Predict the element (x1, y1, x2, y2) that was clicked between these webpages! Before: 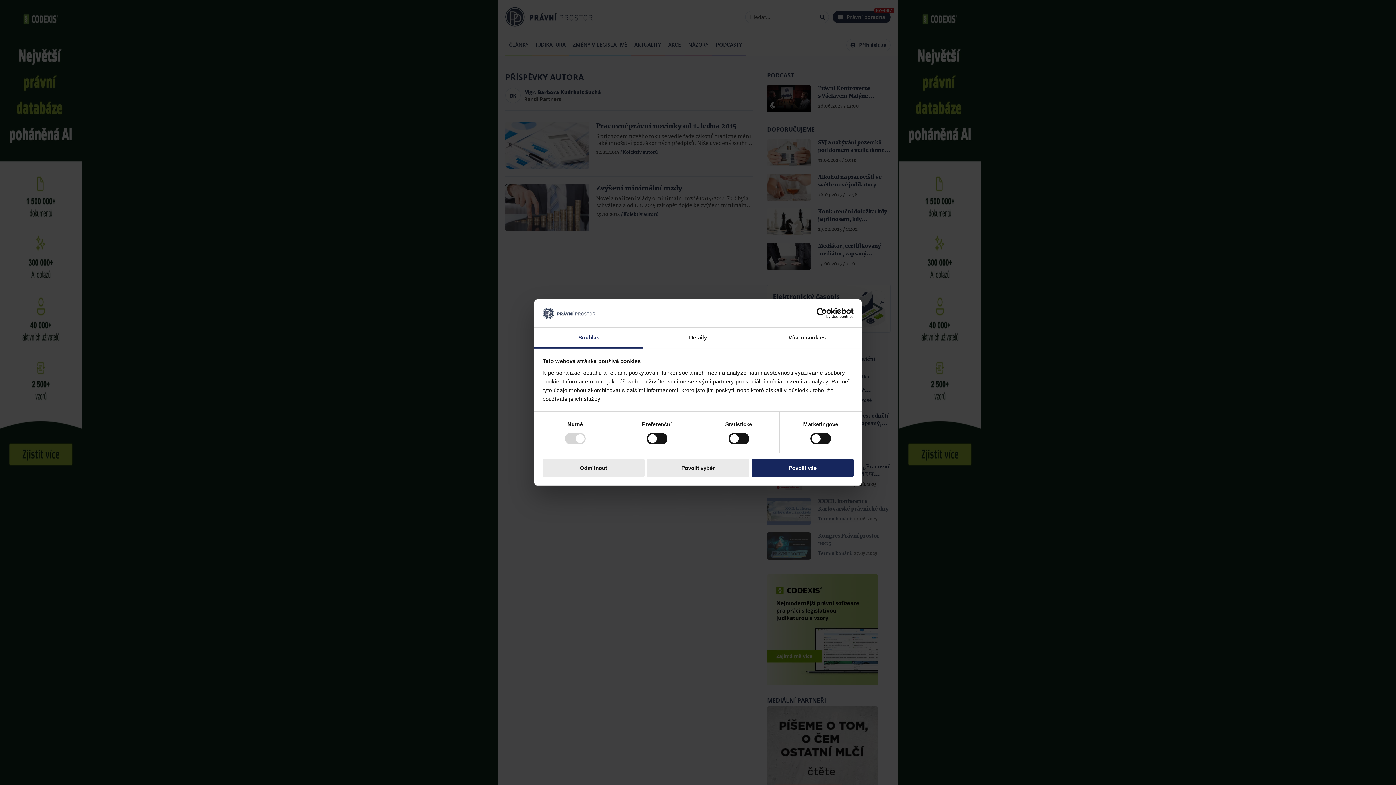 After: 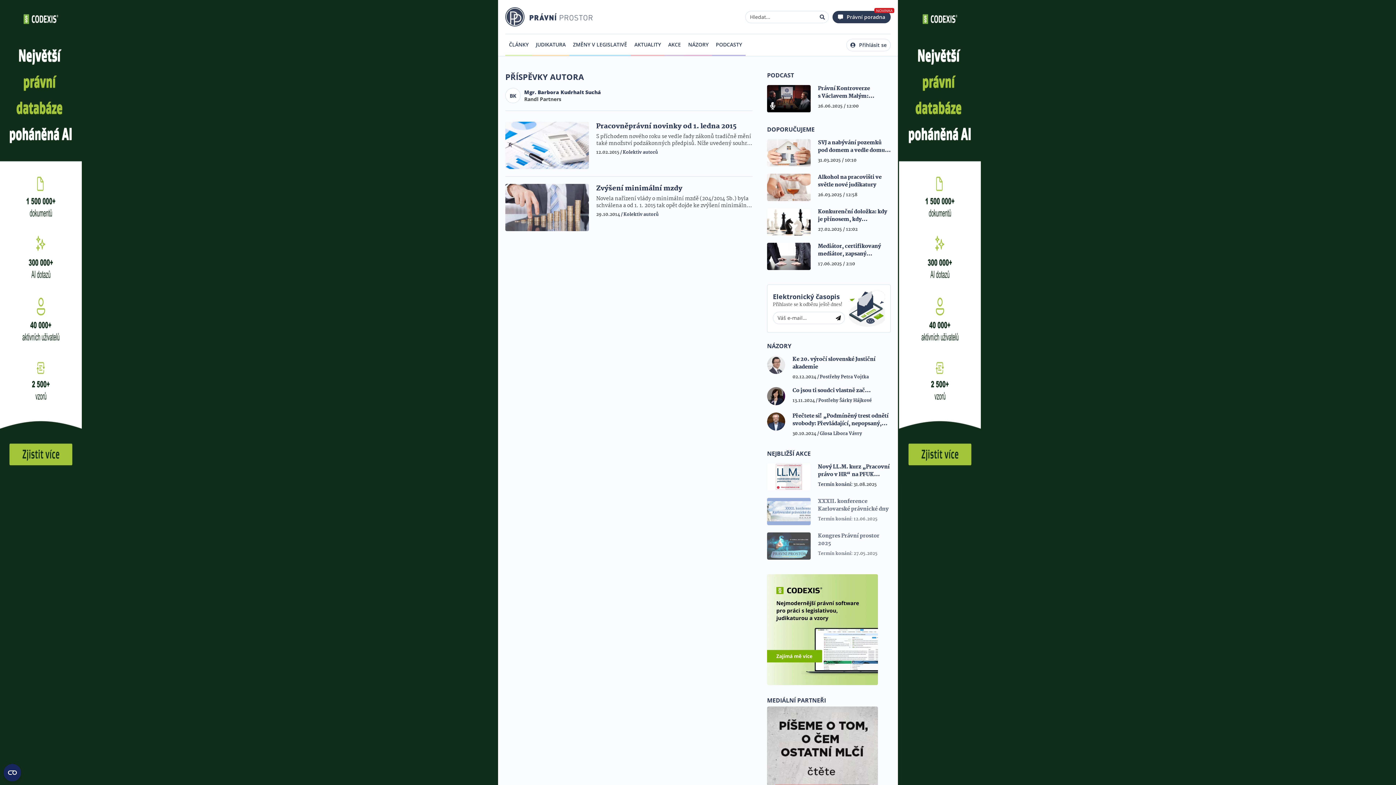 Action: bbox: (542, 458, 644, 477) label: Odmítnout